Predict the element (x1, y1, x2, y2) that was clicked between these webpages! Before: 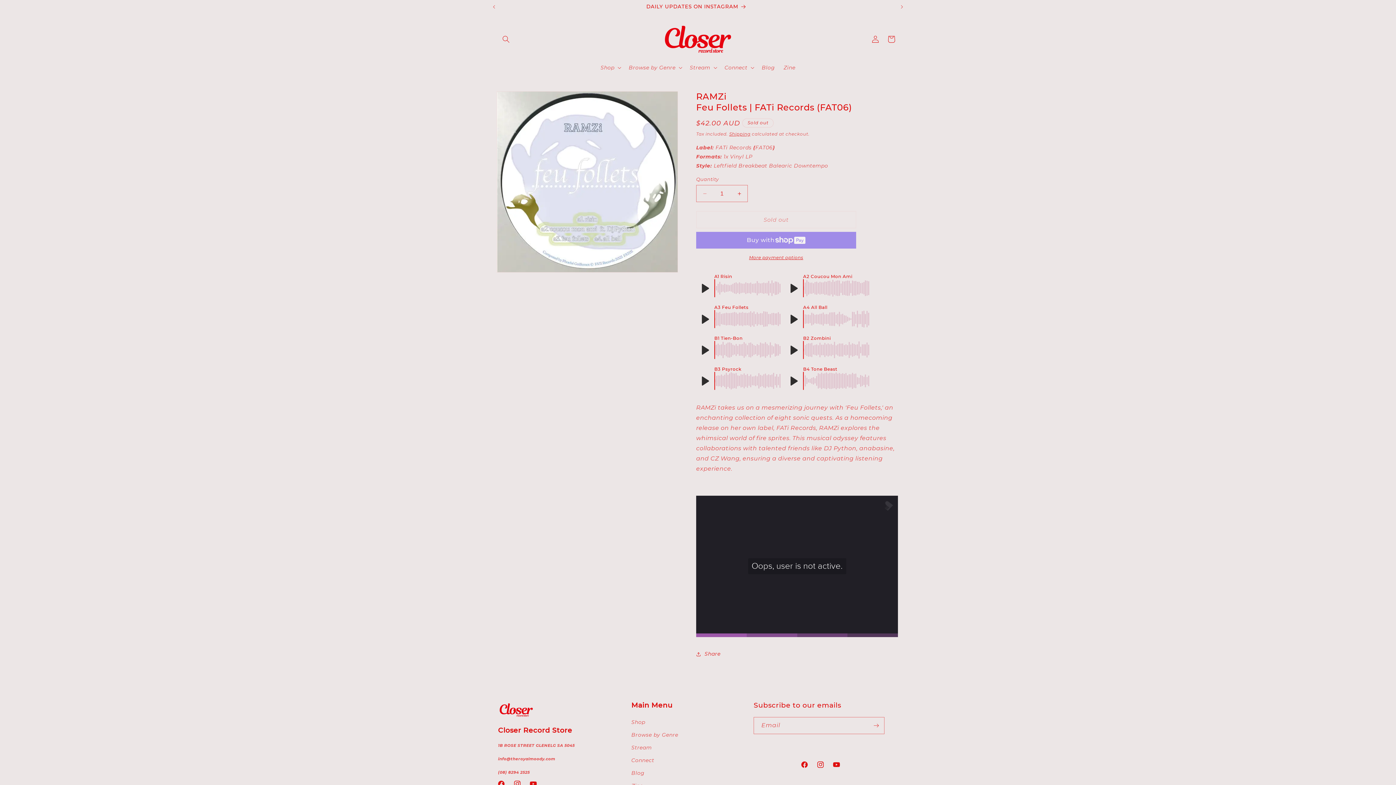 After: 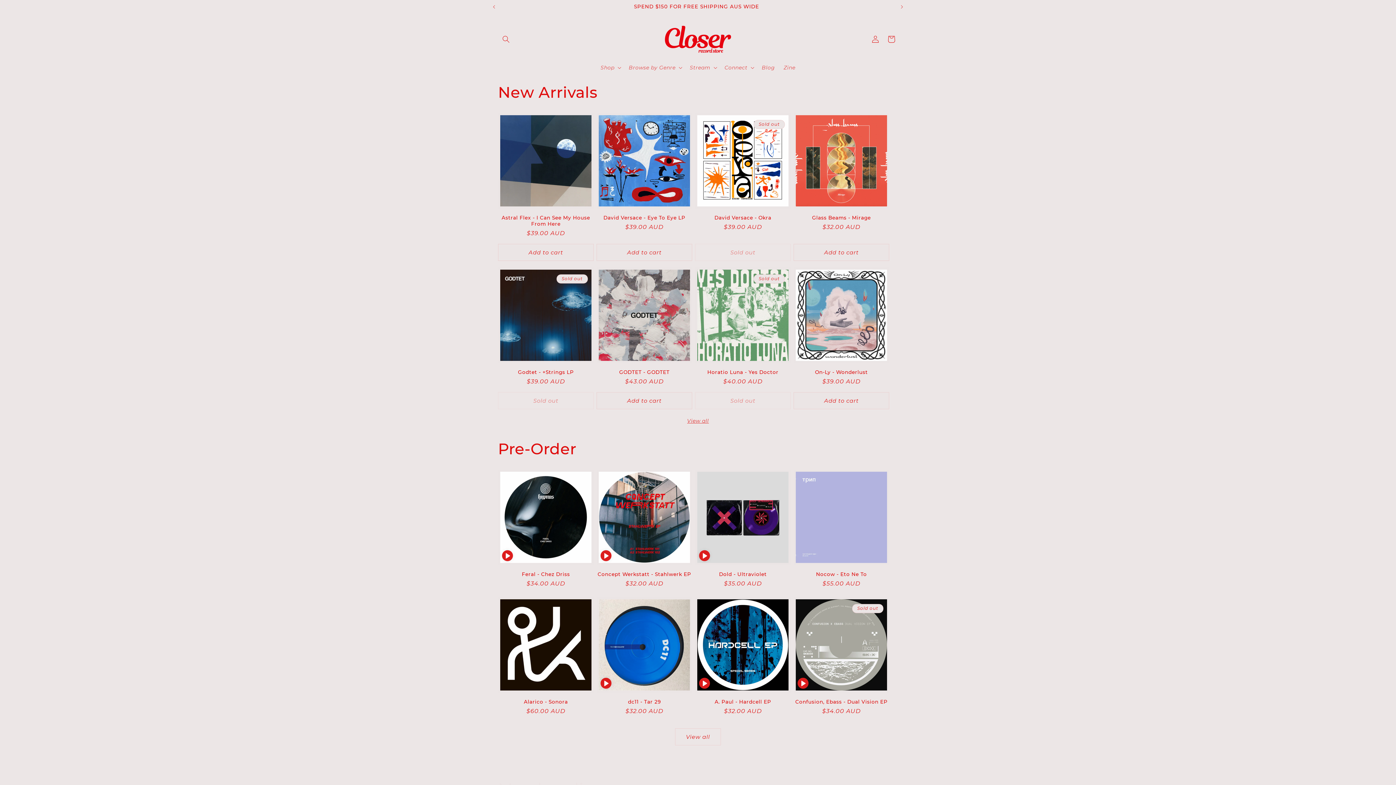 Action: label: Stream bbox: (631, 741, 652, 754)